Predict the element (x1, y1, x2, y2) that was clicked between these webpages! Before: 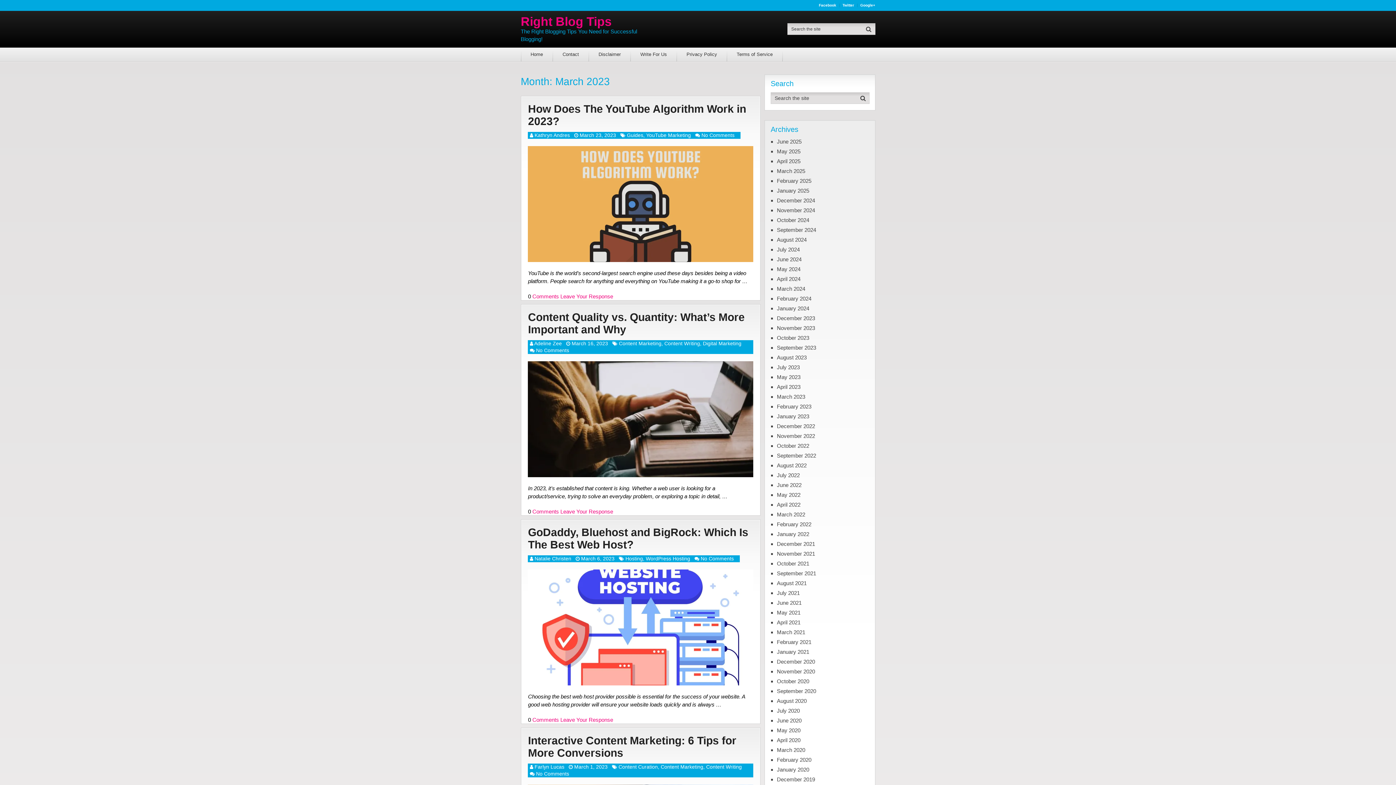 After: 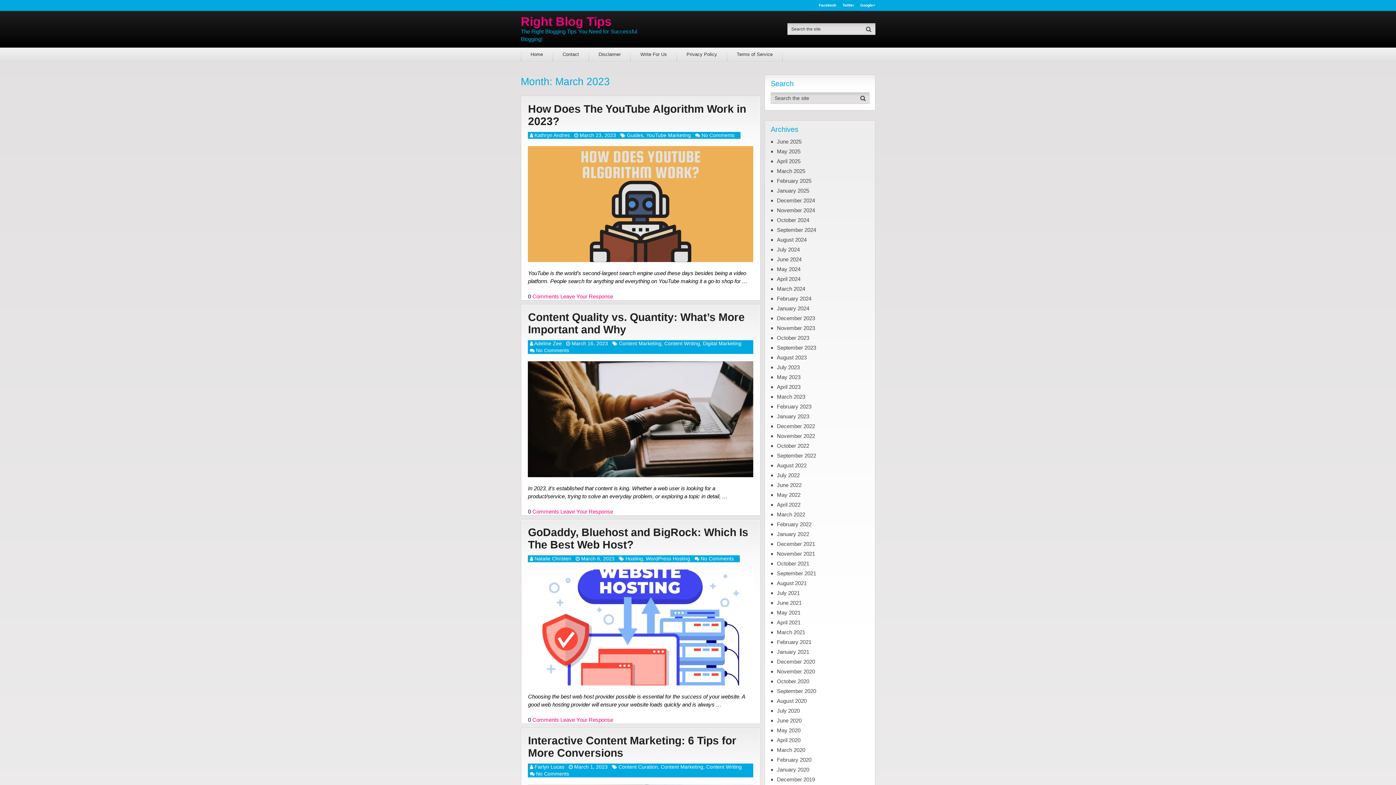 Action: label: March 2023 bbox: (777, 393, 805, 400)